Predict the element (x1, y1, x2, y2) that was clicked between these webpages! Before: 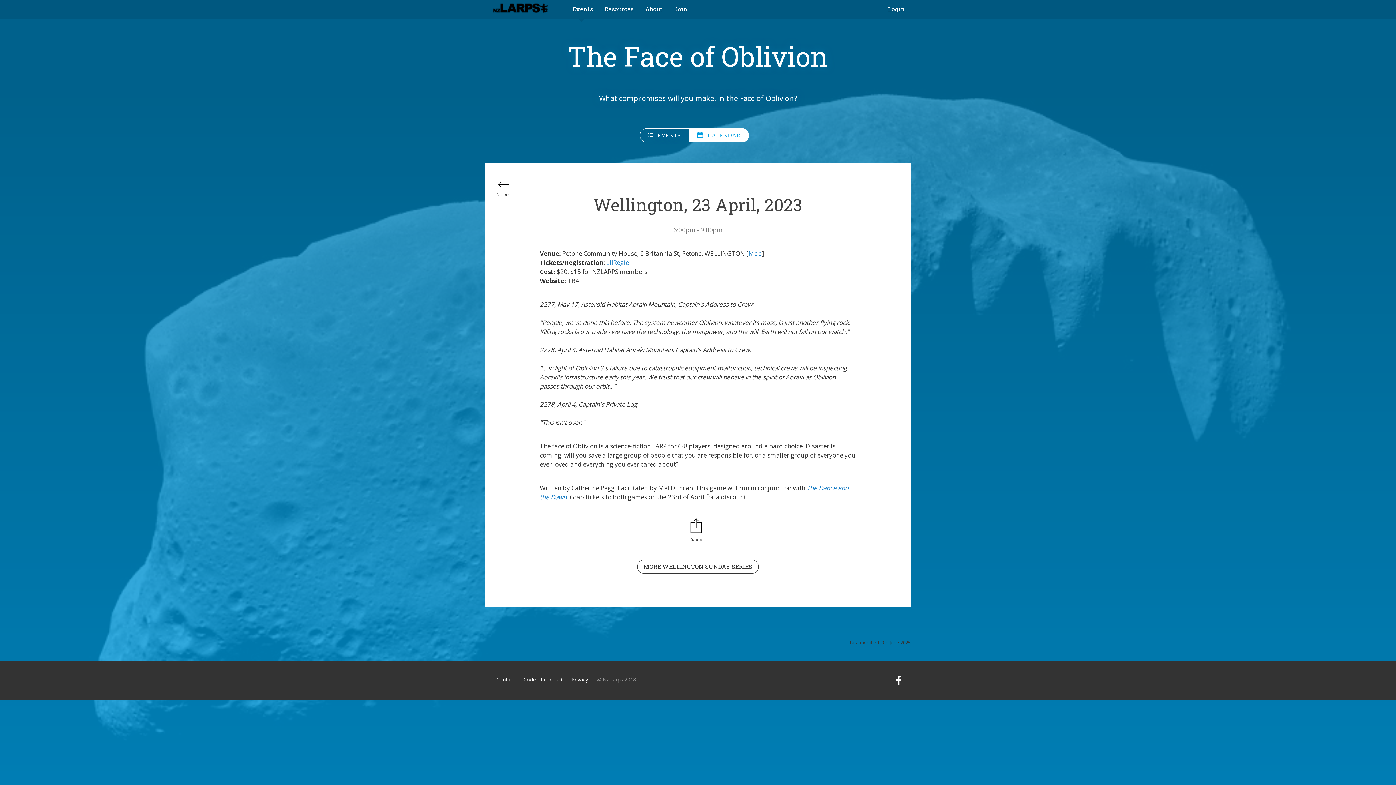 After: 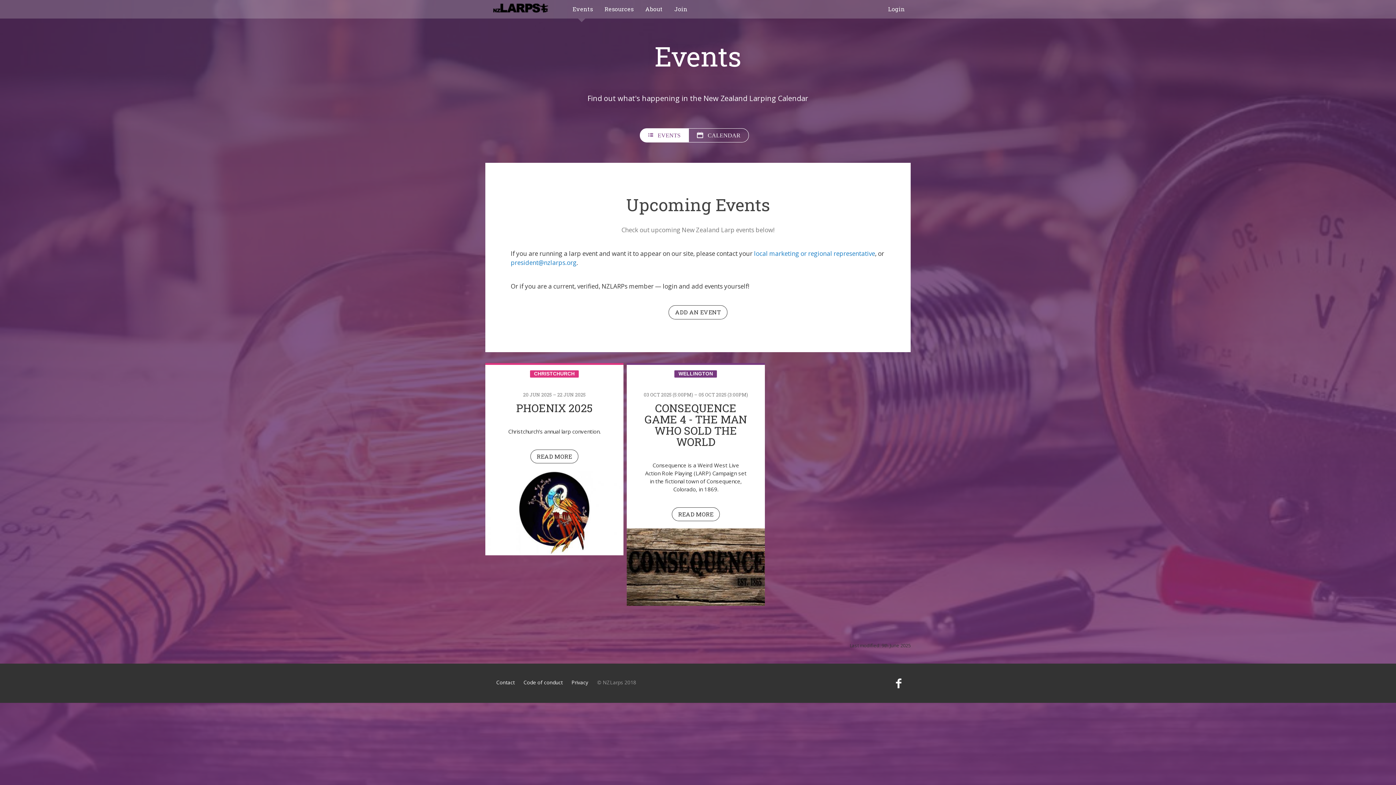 Action: bbox: (640, 128, 689, 142) label:    EVENTS